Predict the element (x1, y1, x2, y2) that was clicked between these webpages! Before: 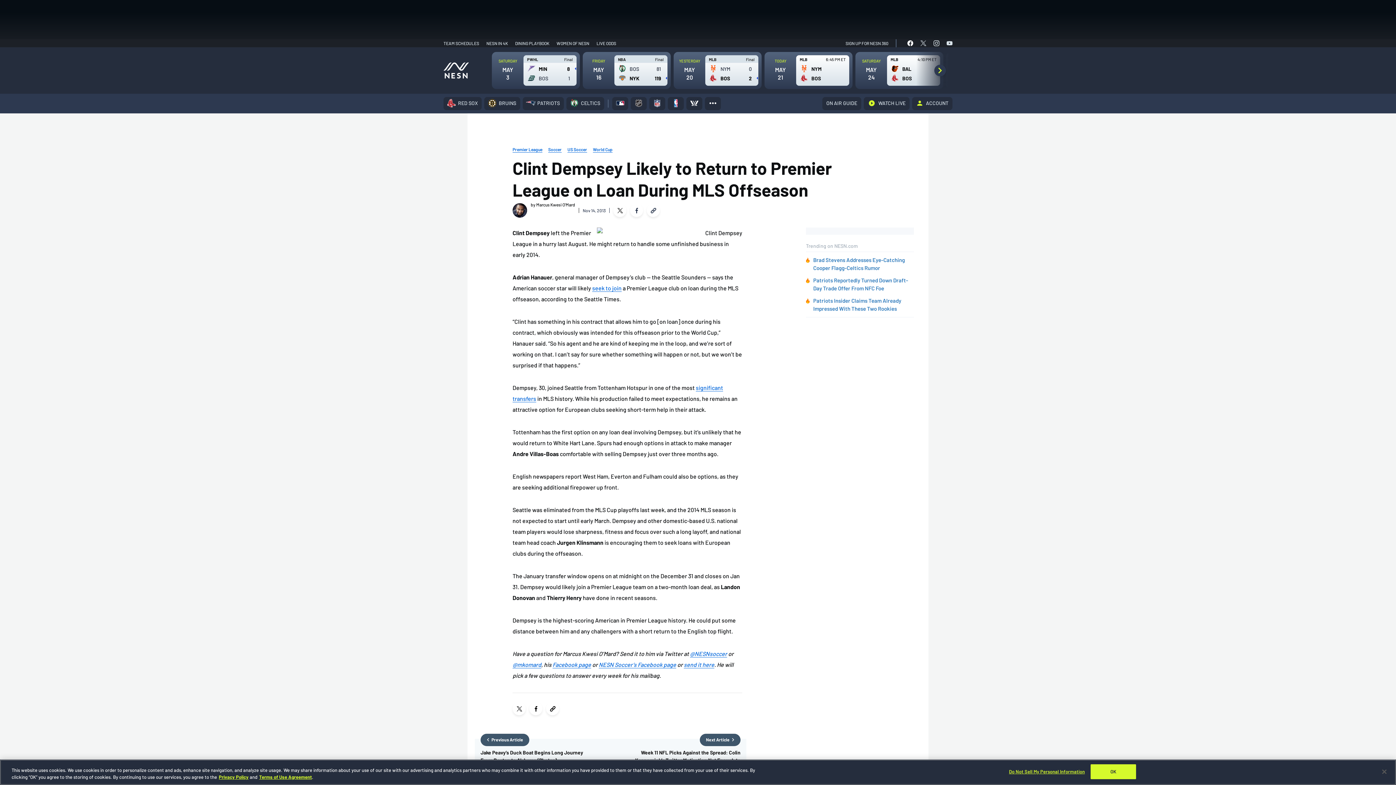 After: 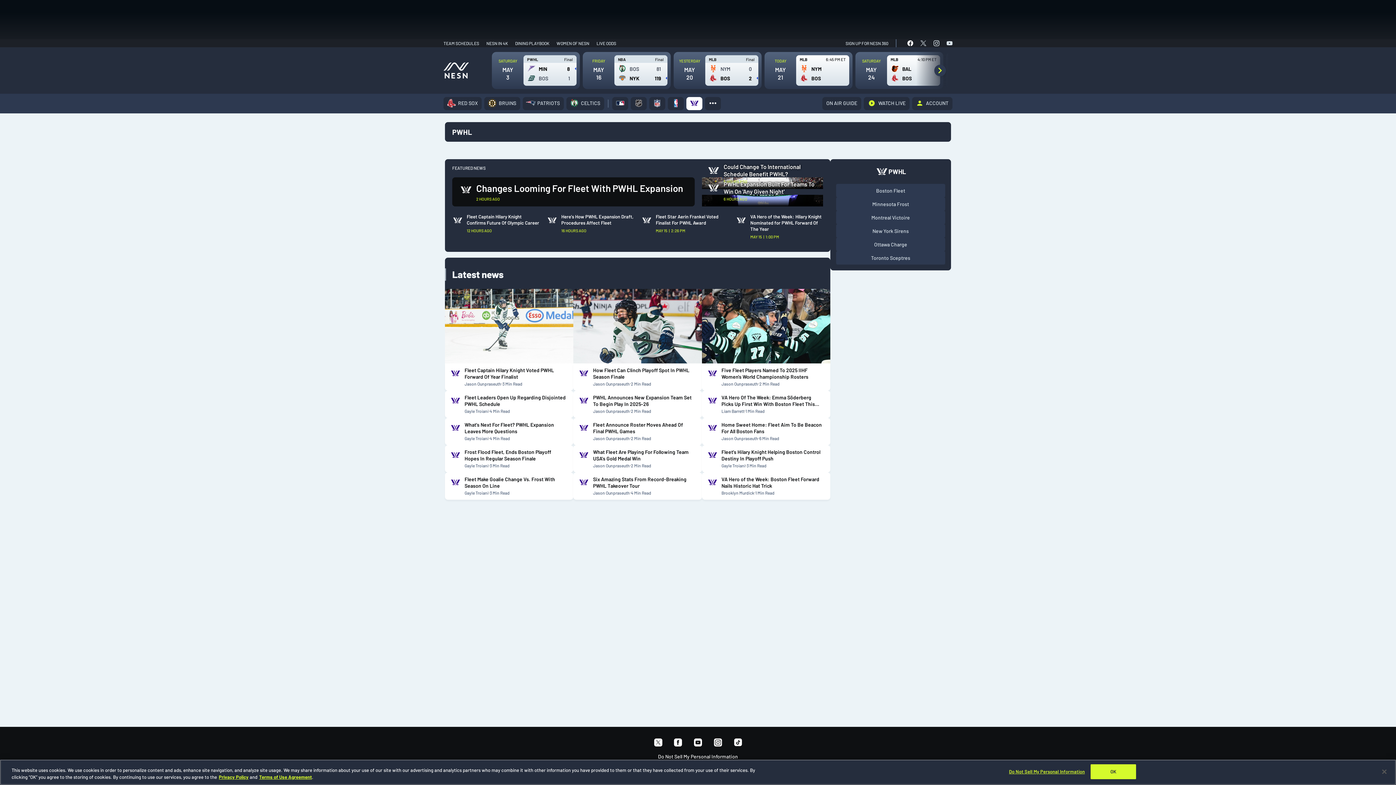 Action: label: PWHL bbox: (686, 97, 702, 110)